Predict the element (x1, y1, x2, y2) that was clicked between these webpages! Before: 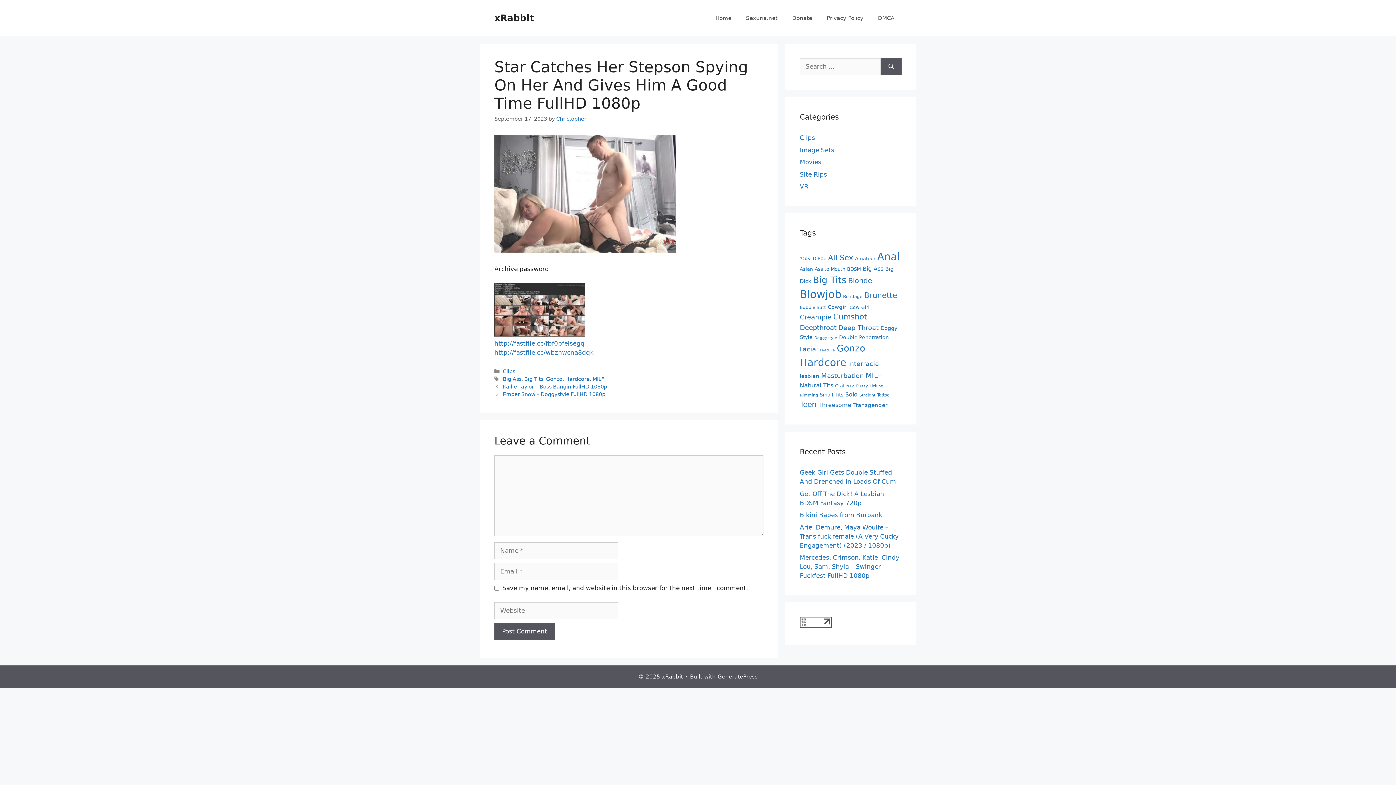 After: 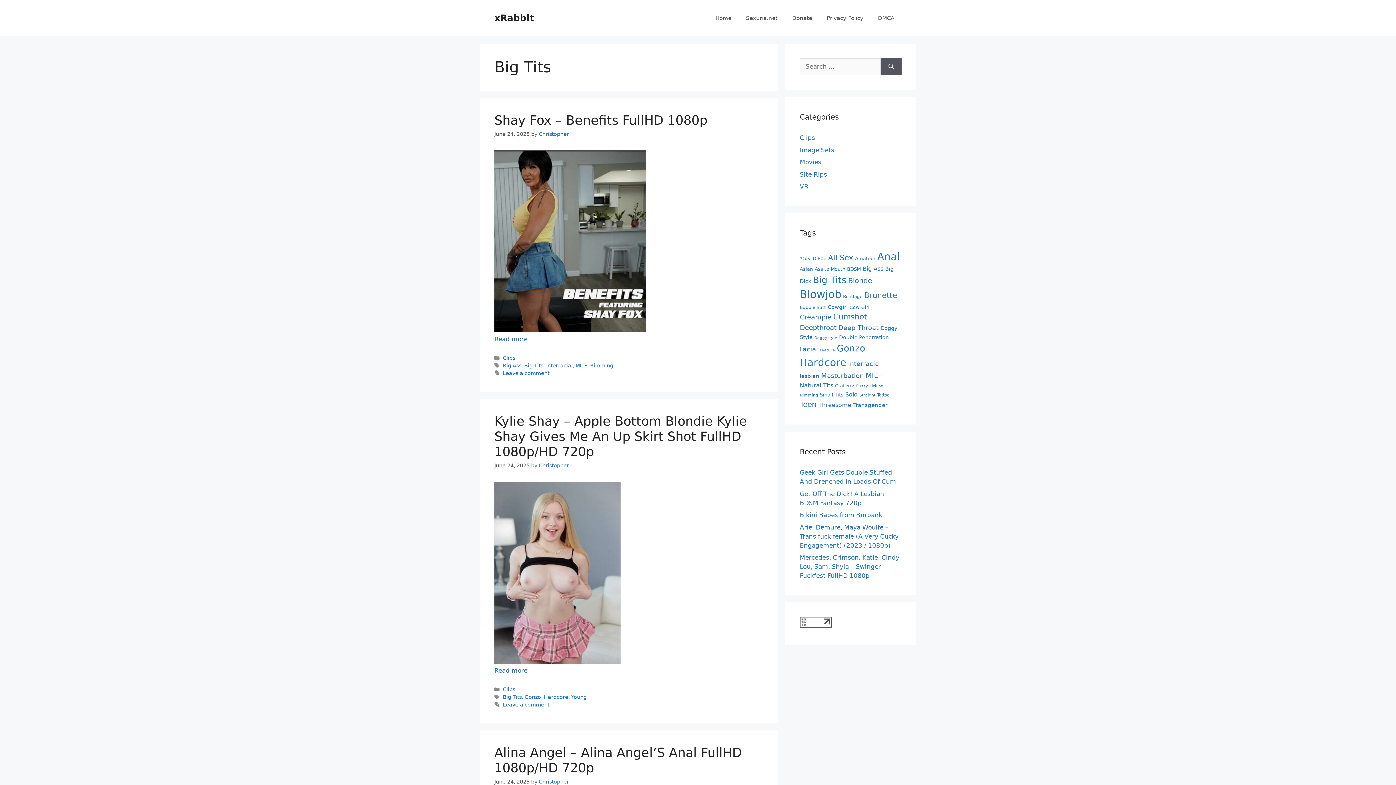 Action: bbox: (524, 376, 543, 382) label: Big Tits